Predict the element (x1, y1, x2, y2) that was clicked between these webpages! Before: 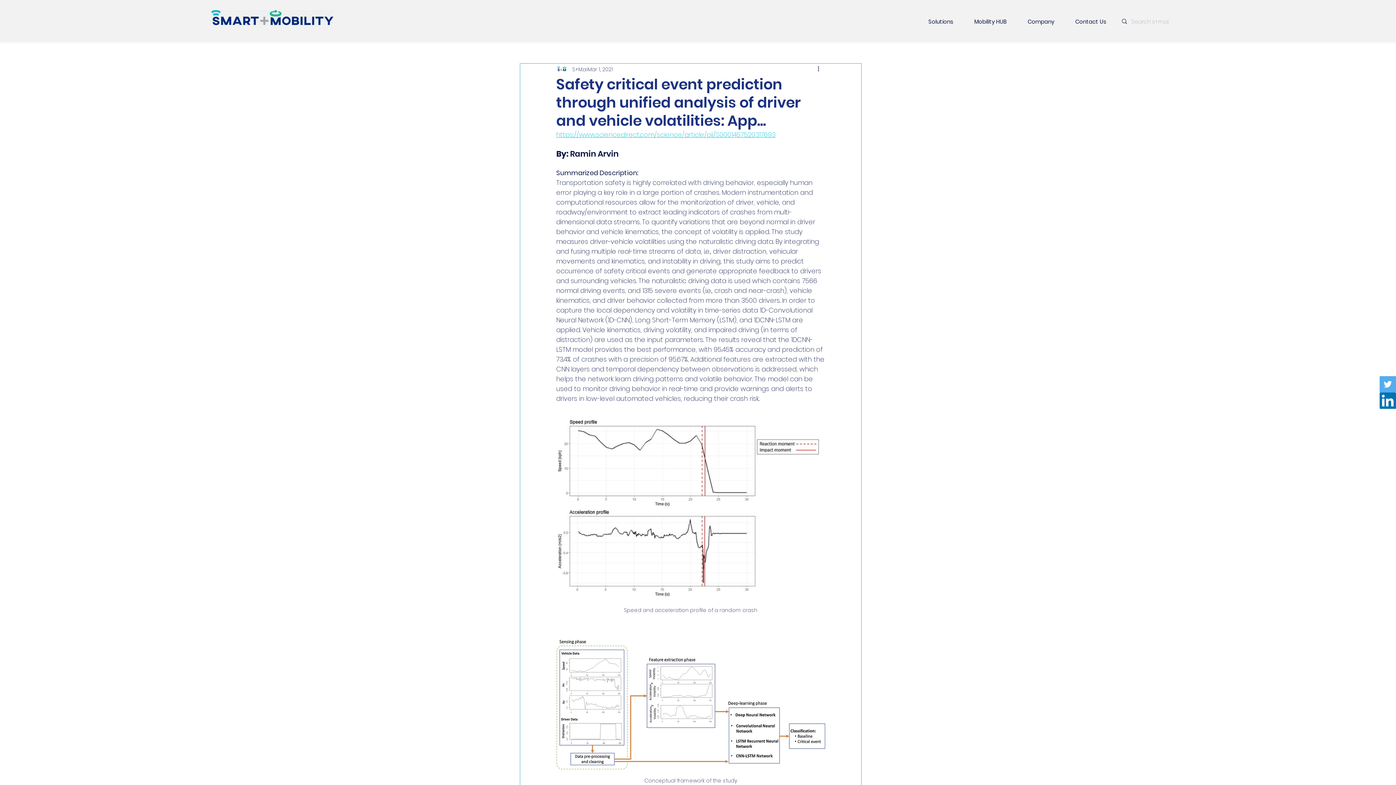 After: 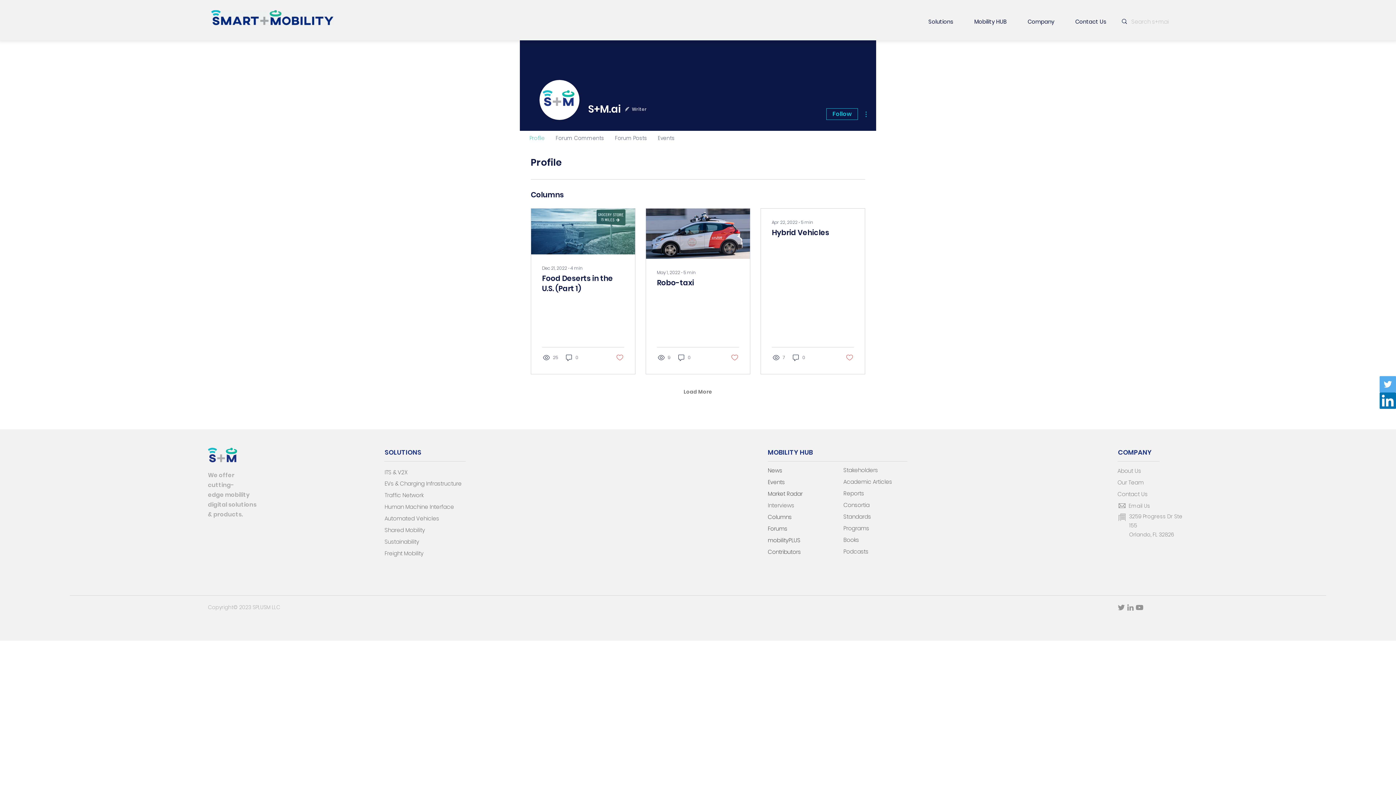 Action: label: S+M.ai bbox: (572, 65, 587, 73)